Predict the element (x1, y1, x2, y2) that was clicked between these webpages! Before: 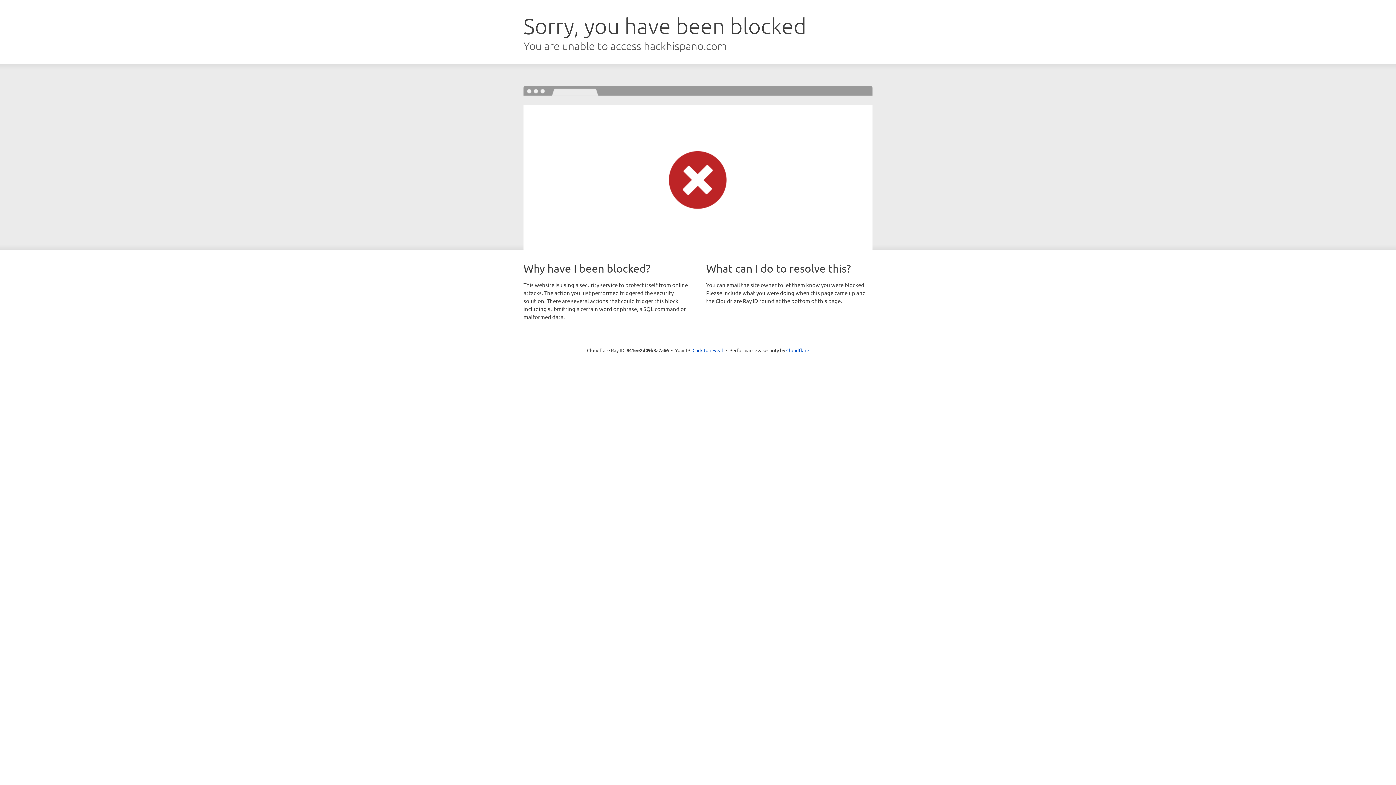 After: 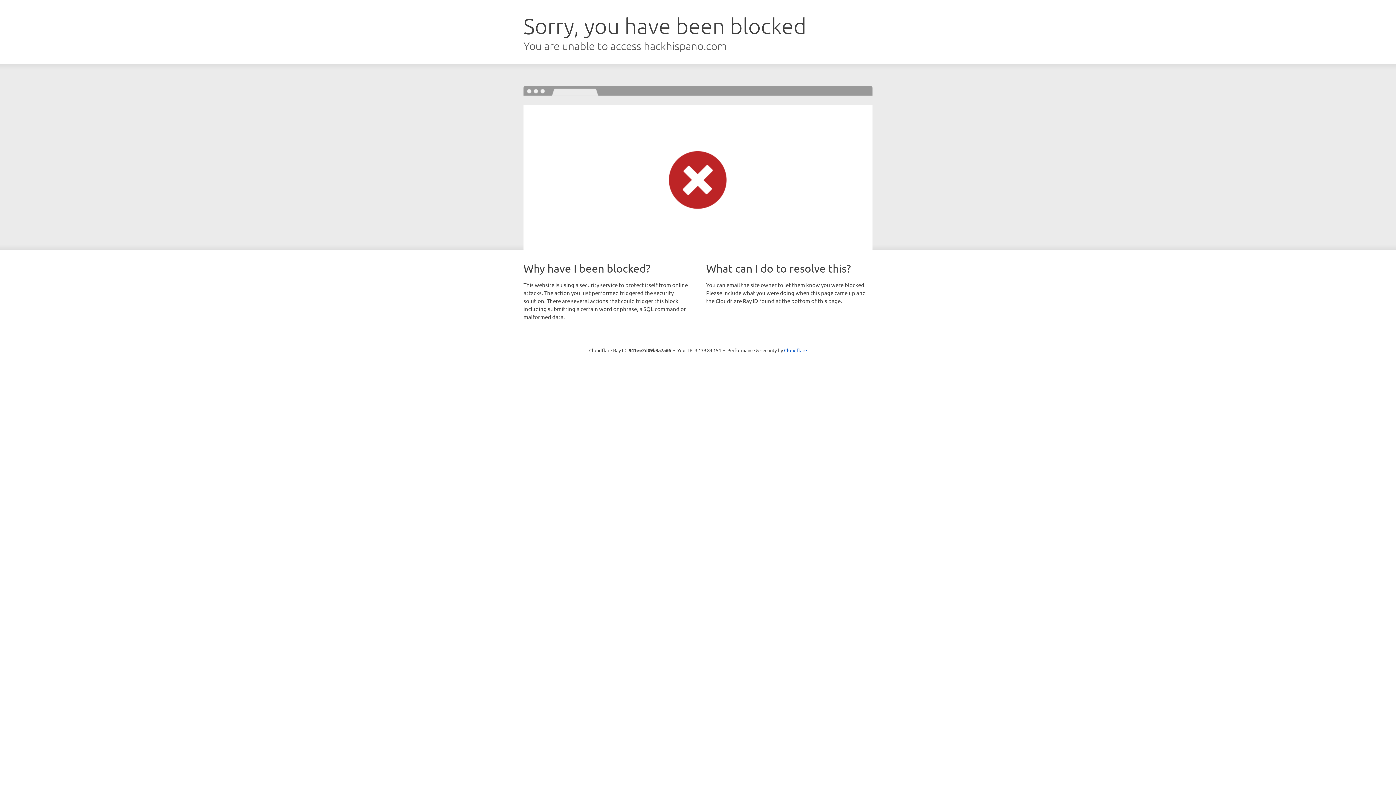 Action: bbox: (692, 346, 723, 353) label: Click to reveal